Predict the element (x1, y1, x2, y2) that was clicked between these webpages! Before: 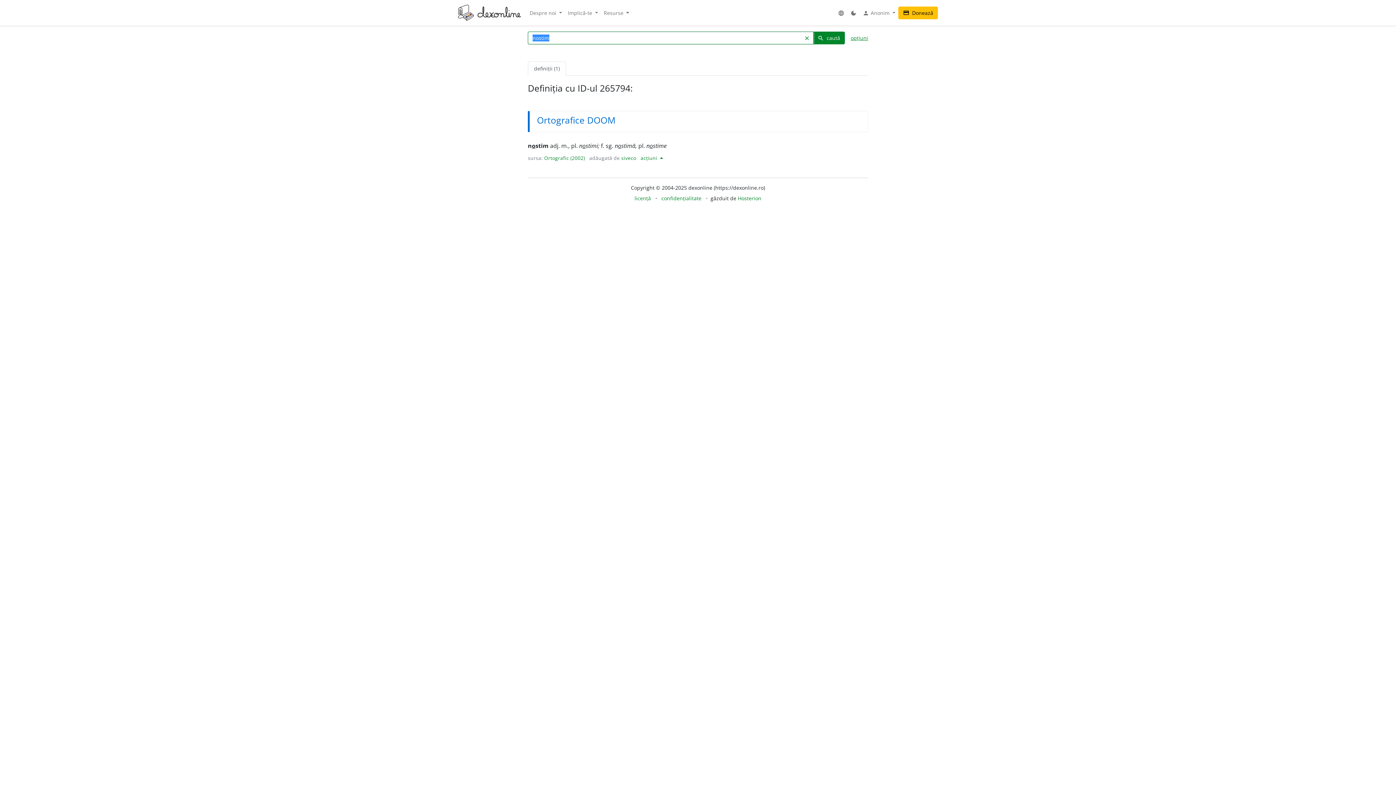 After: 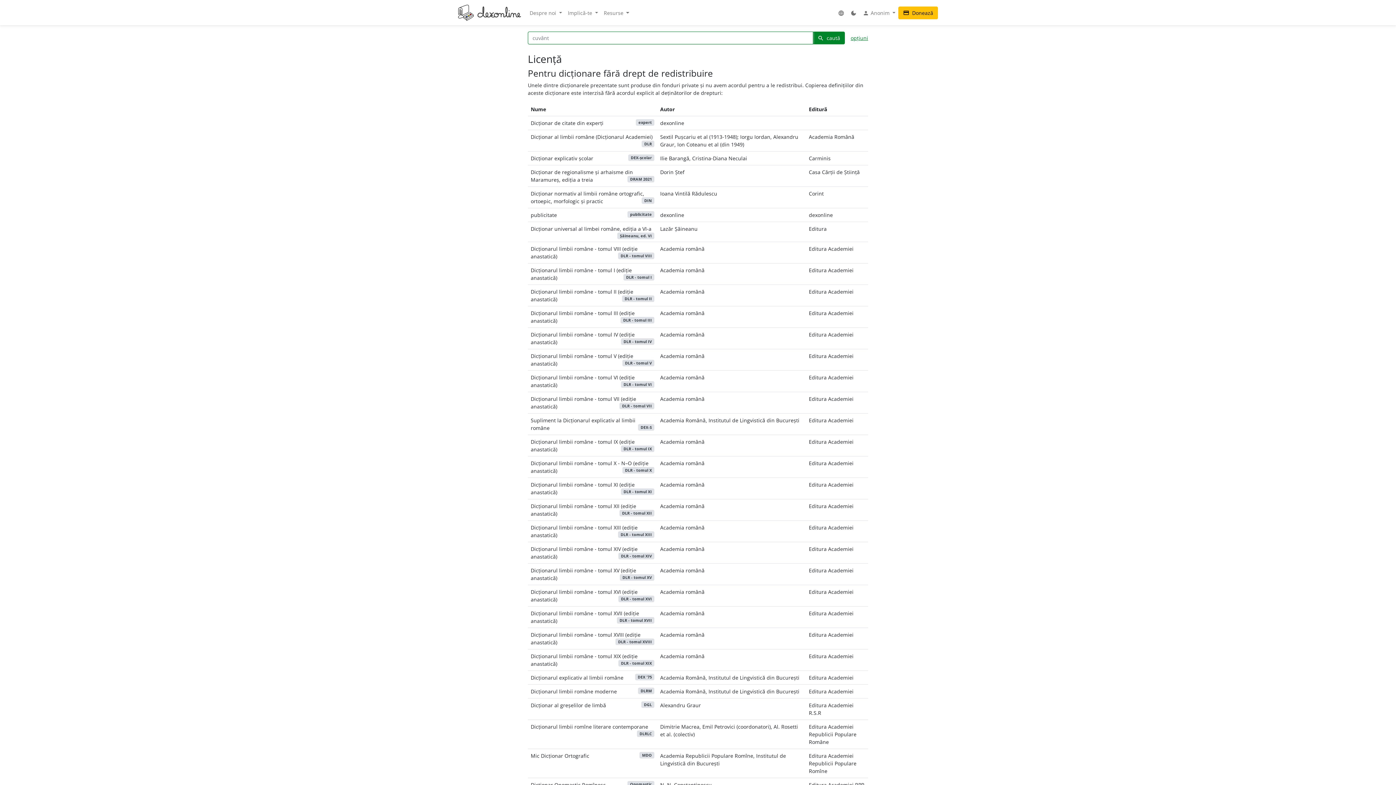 Action: bbox: (634, 194, 651, 201) label: licență